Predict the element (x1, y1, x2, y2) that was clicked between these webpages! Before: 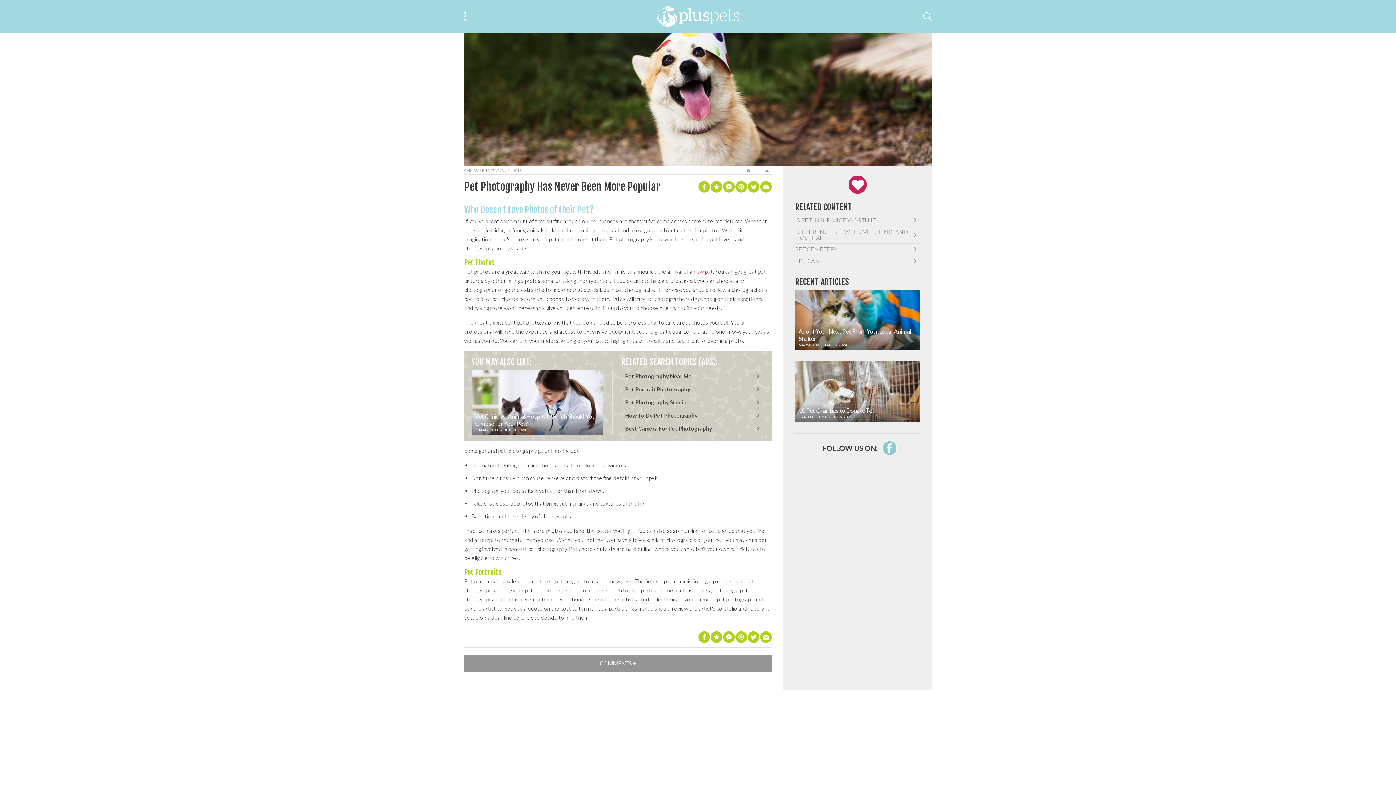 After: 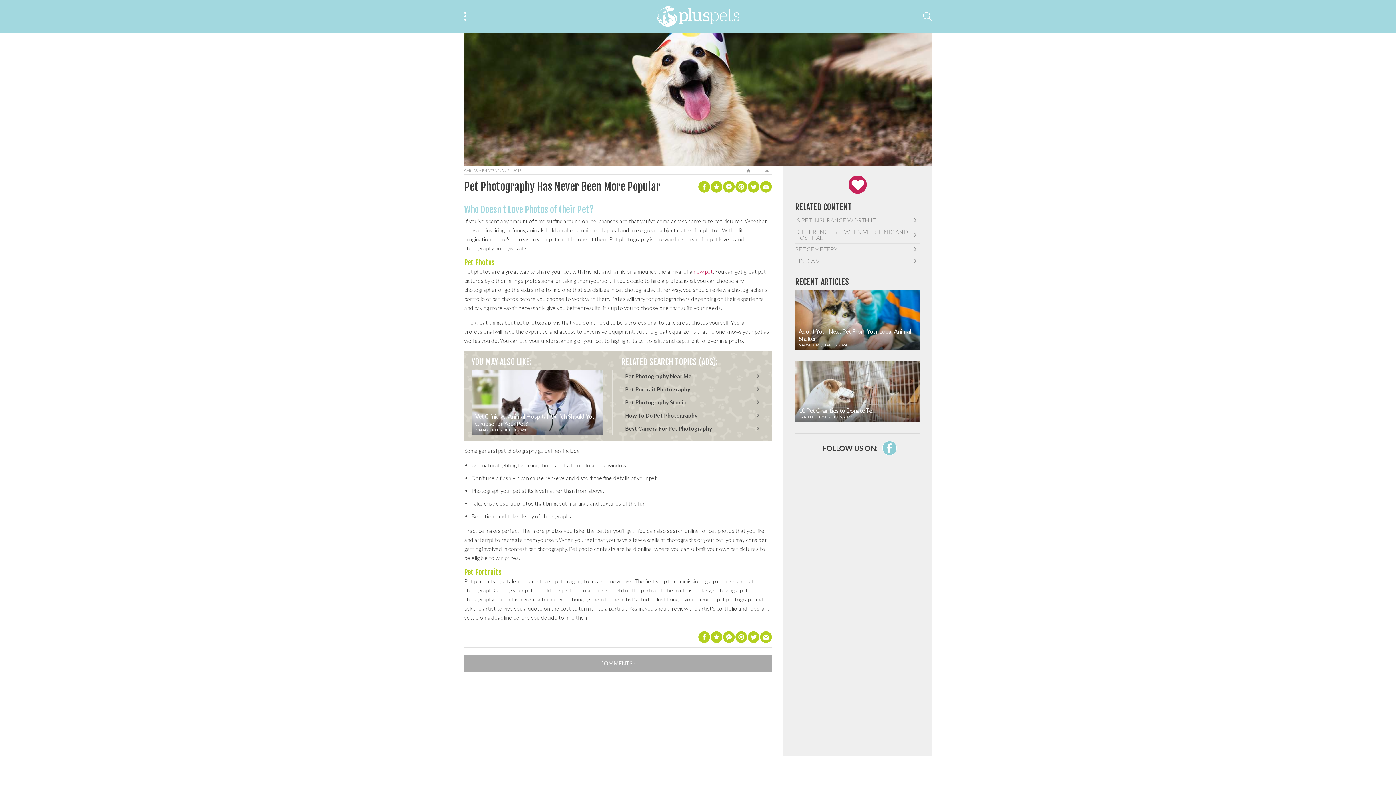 Action: bbox: (464, 655, 772, 671)